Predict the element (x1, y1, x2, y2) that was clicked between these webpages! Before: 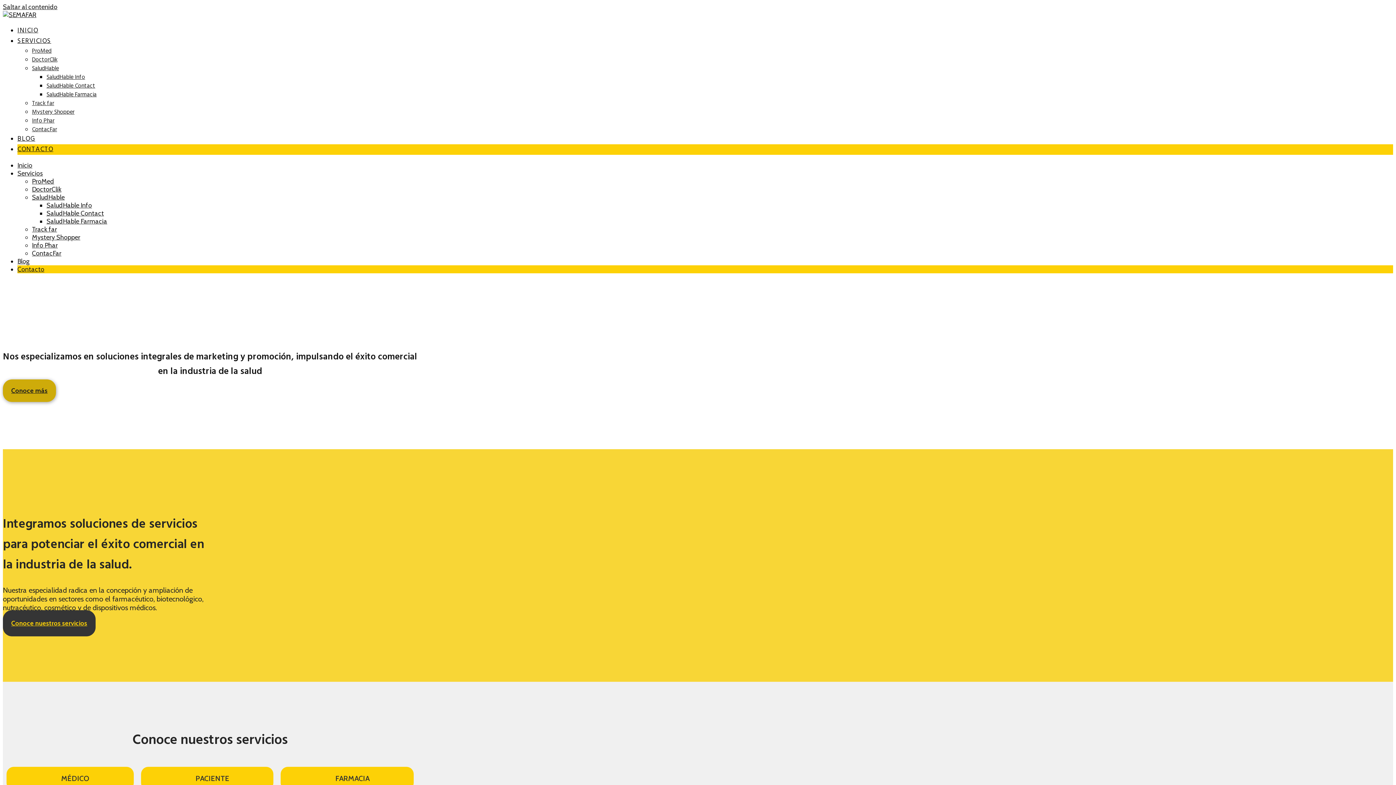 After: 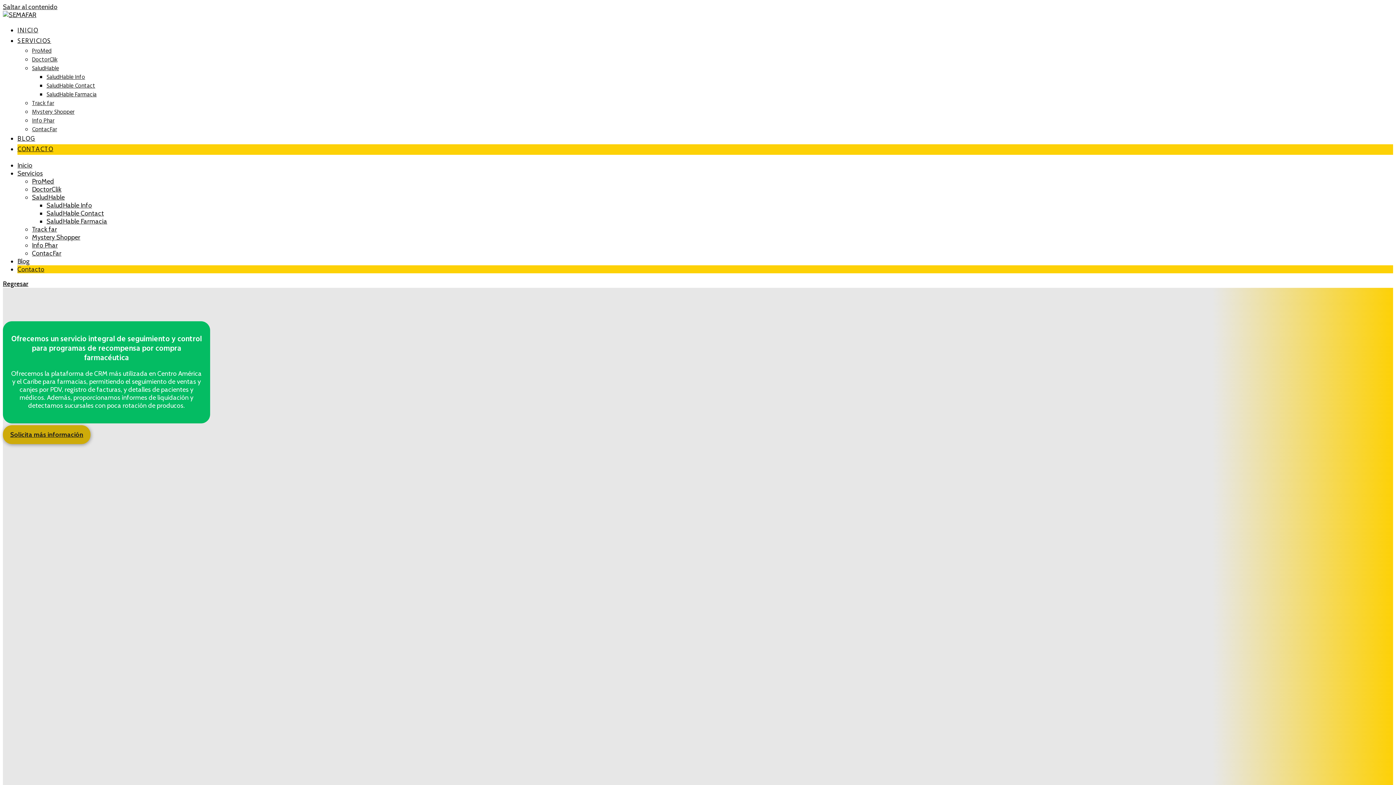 Action: label: Track far bbox: (32, 225, 57, 233)